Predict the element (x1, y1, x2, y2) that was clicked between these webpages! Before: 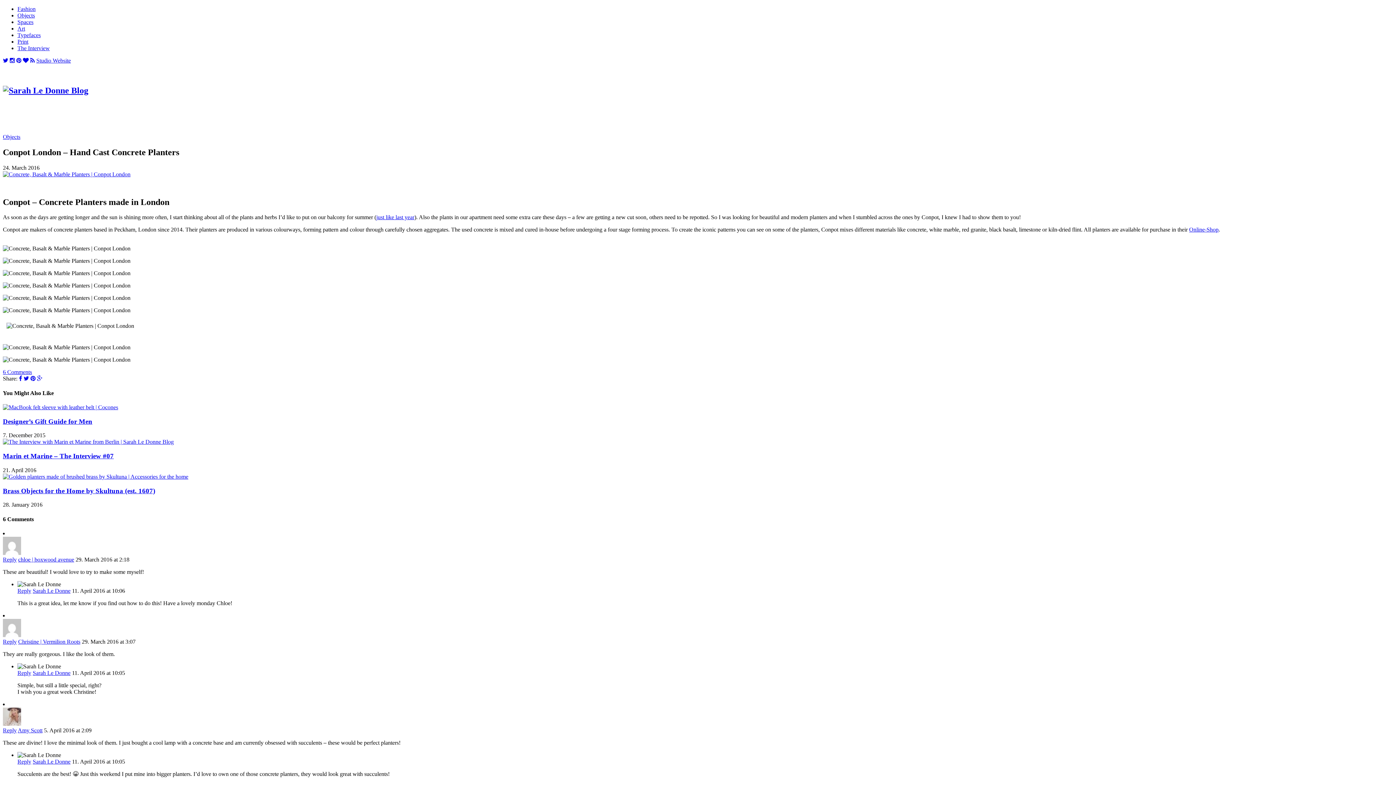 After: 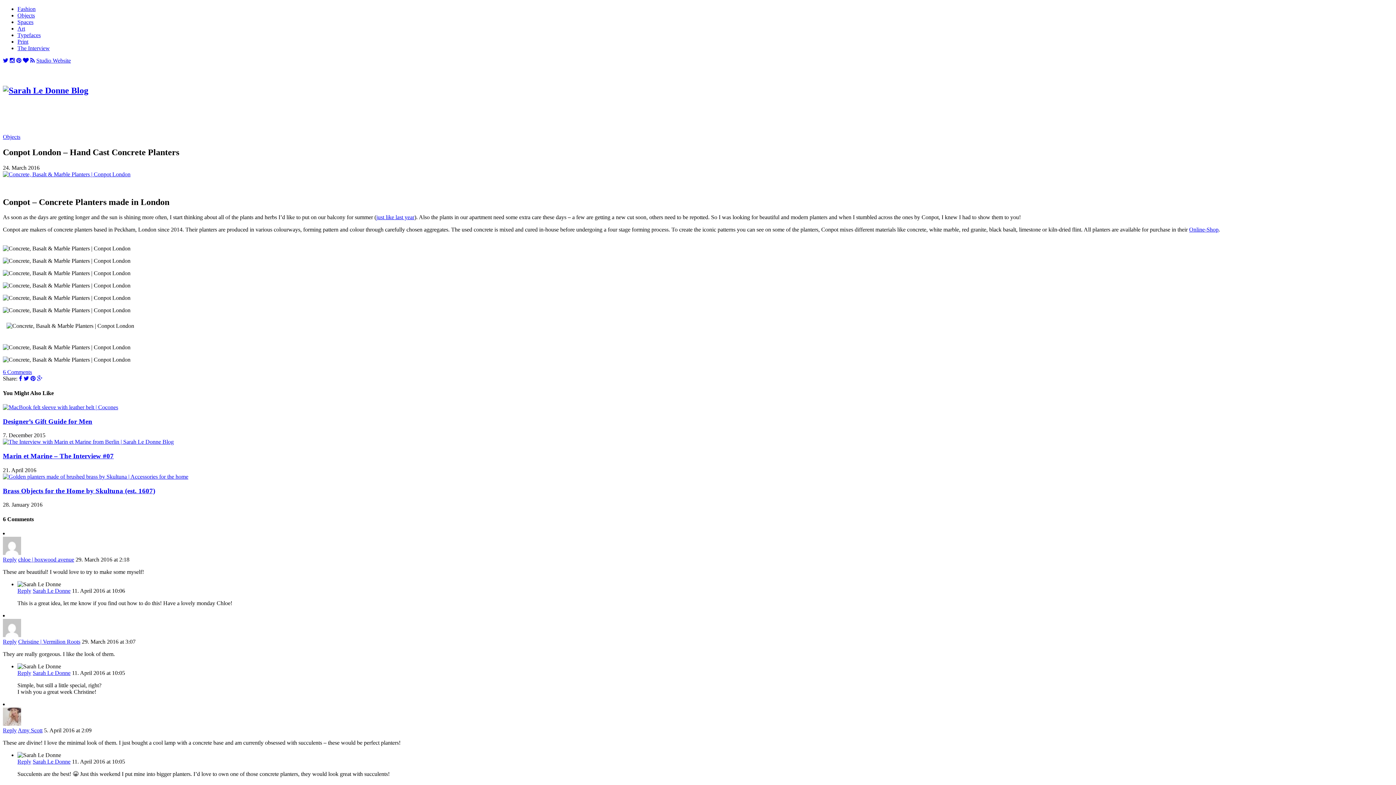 Action: bbox: (376, 214, 414, 220) label: just like last year